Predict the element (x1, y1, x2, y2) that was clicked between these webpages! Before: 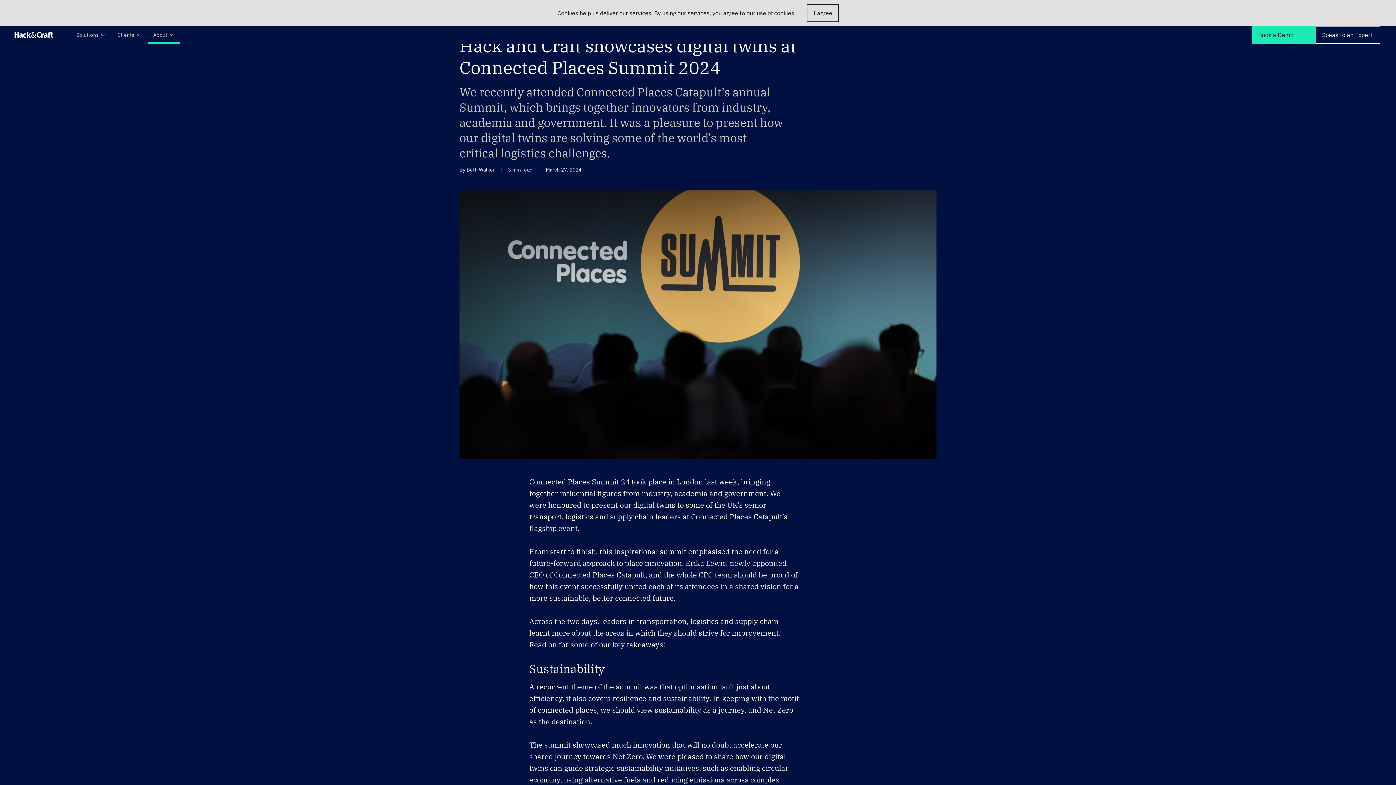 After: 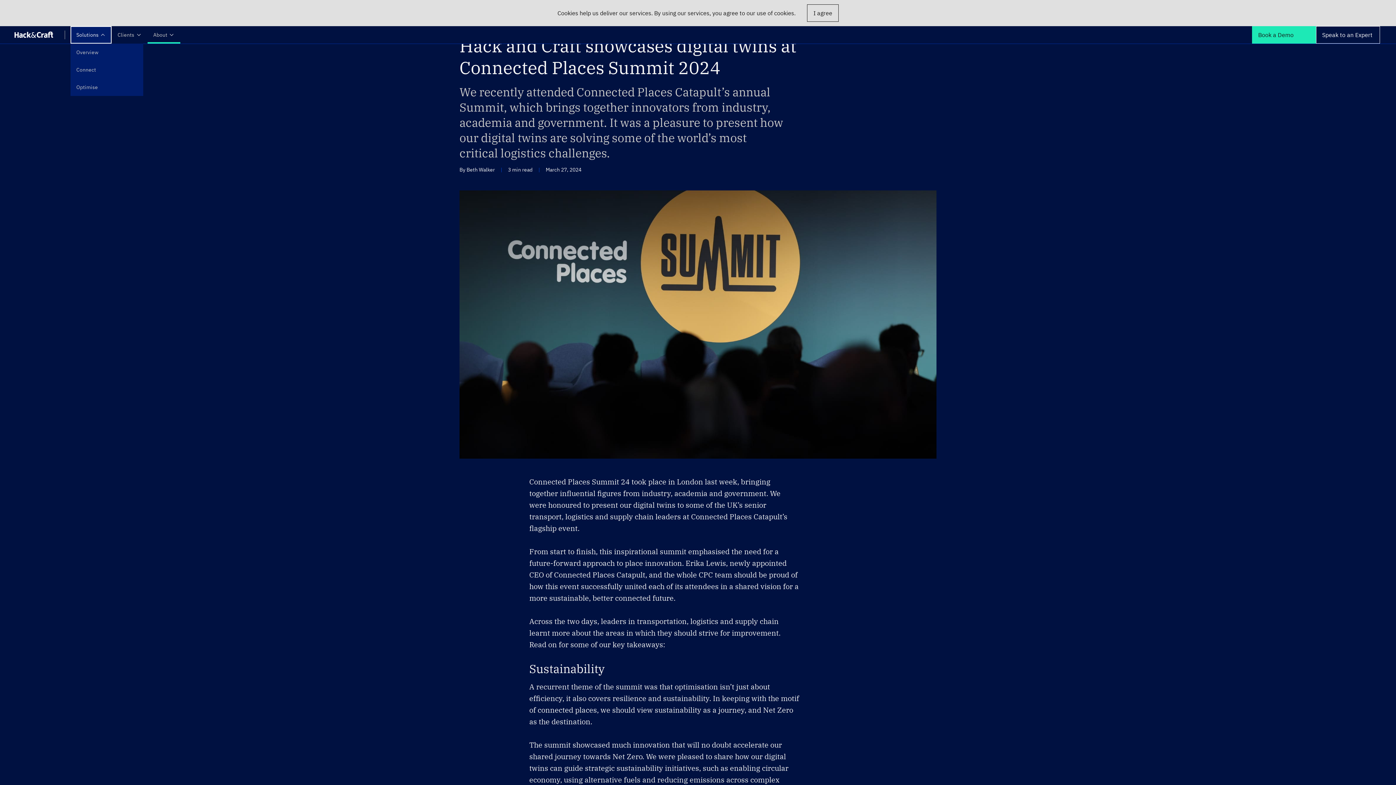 Action: bbox: (70, 26, 111, 43) label: Solutions